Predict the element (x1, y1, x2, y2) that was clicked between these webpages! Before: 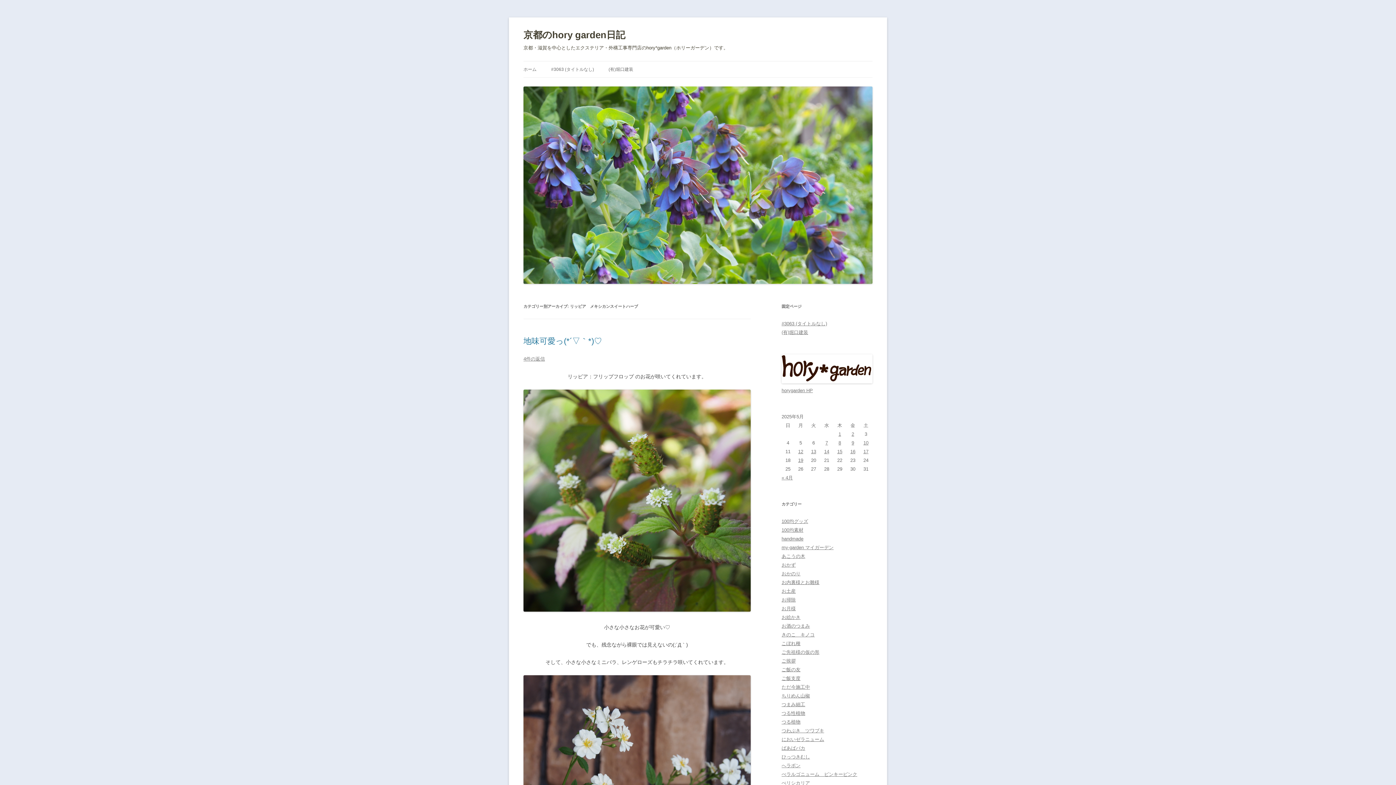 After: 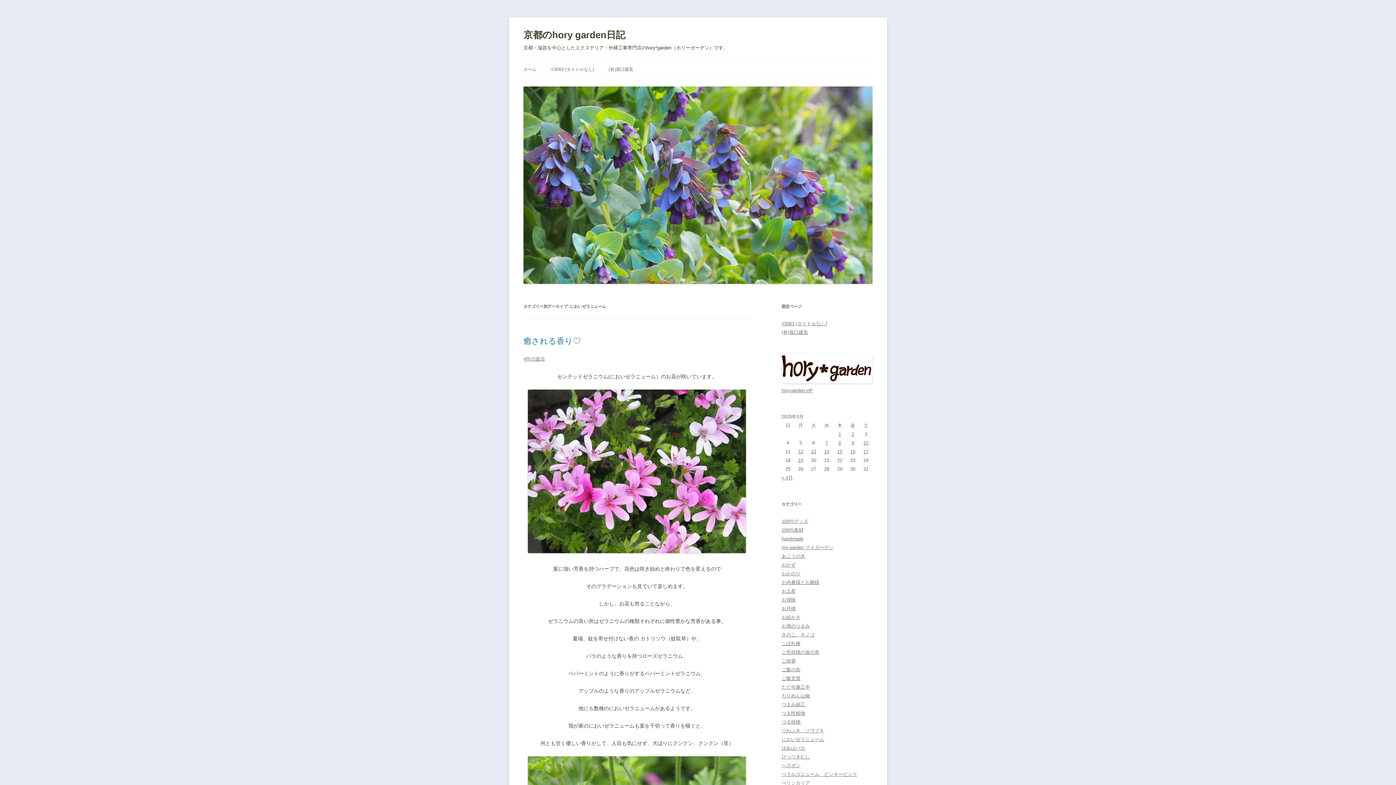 Action: label: においゼラニューム bbox: (781, 736, 824, 742)